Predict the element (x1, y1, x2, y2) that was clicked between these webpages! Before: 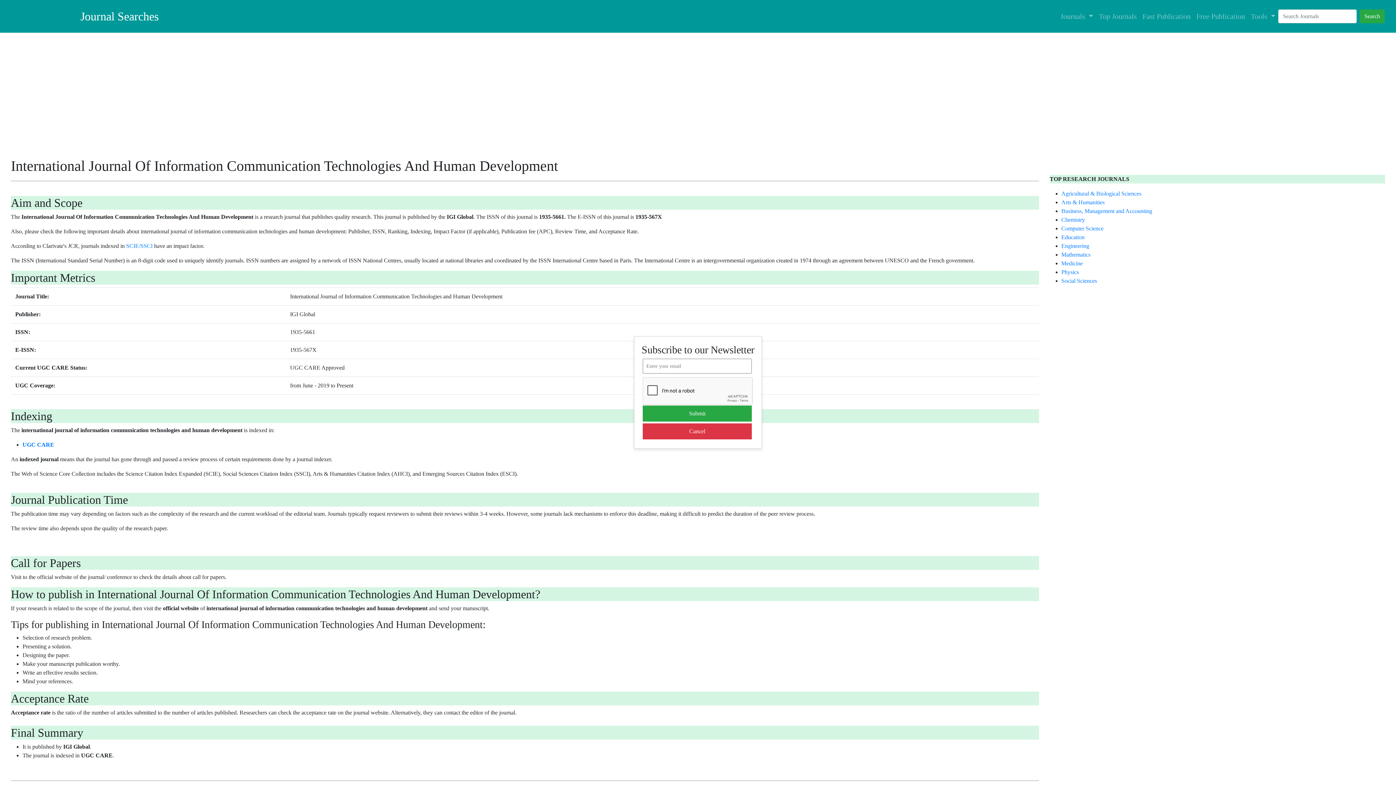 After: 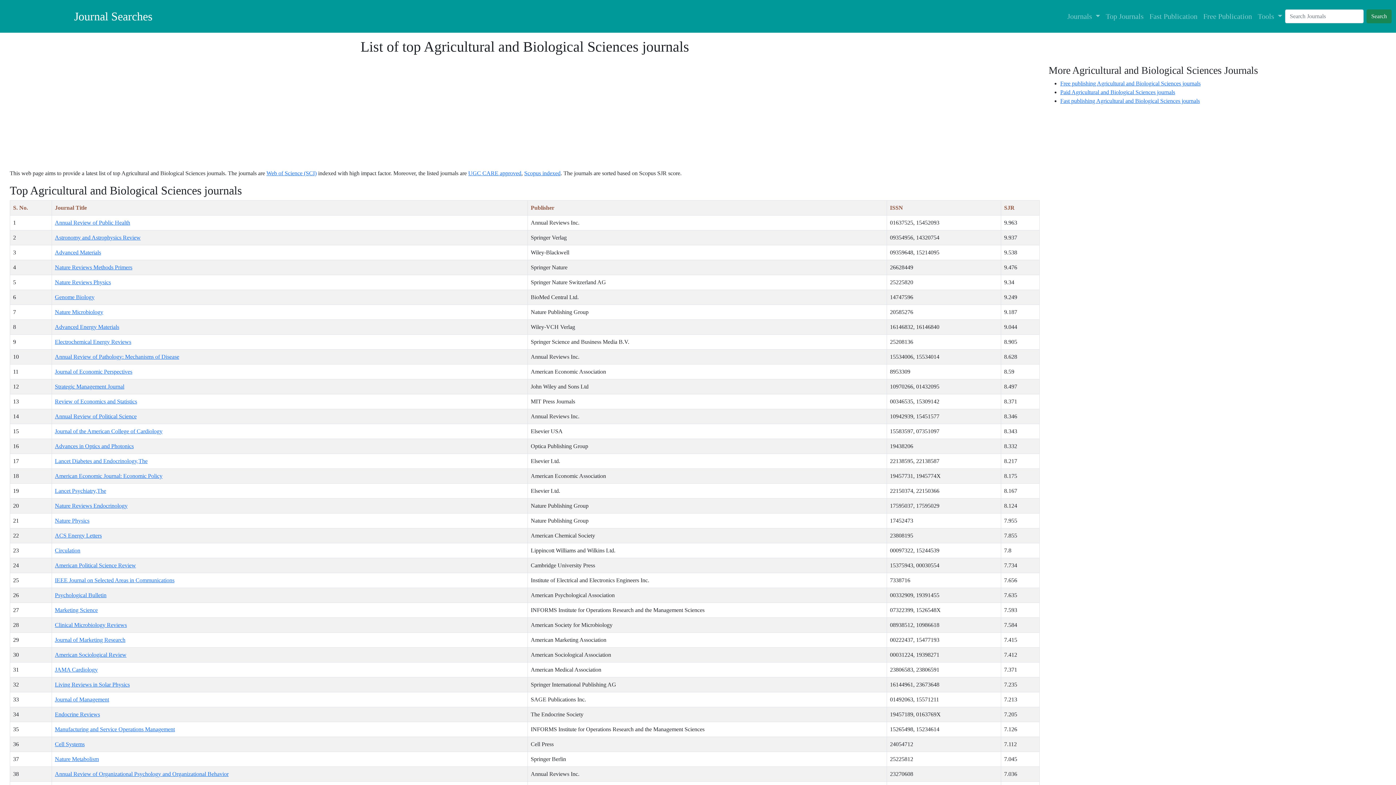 Action: bbox: (1061, 190, 1141, 196) label: Agricultural & Biological Sciences